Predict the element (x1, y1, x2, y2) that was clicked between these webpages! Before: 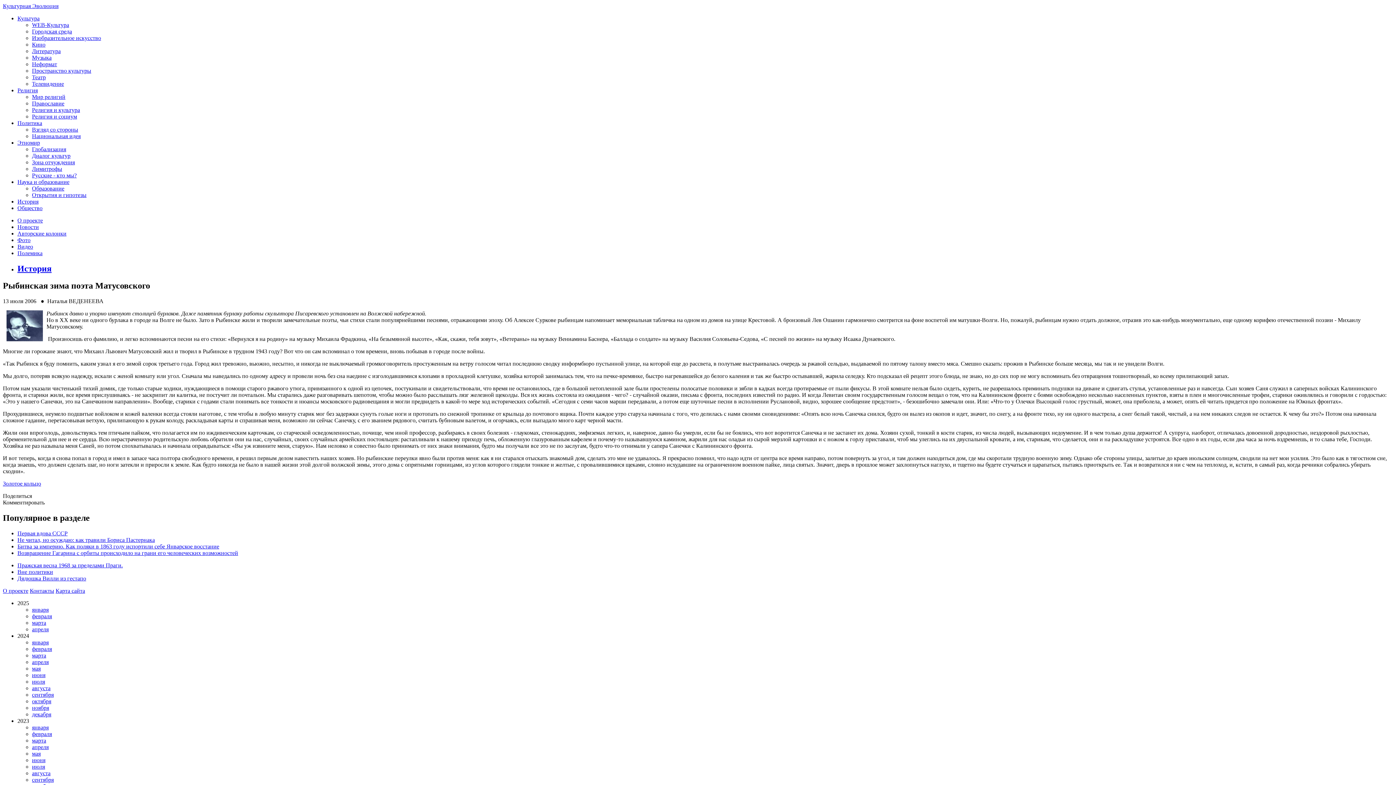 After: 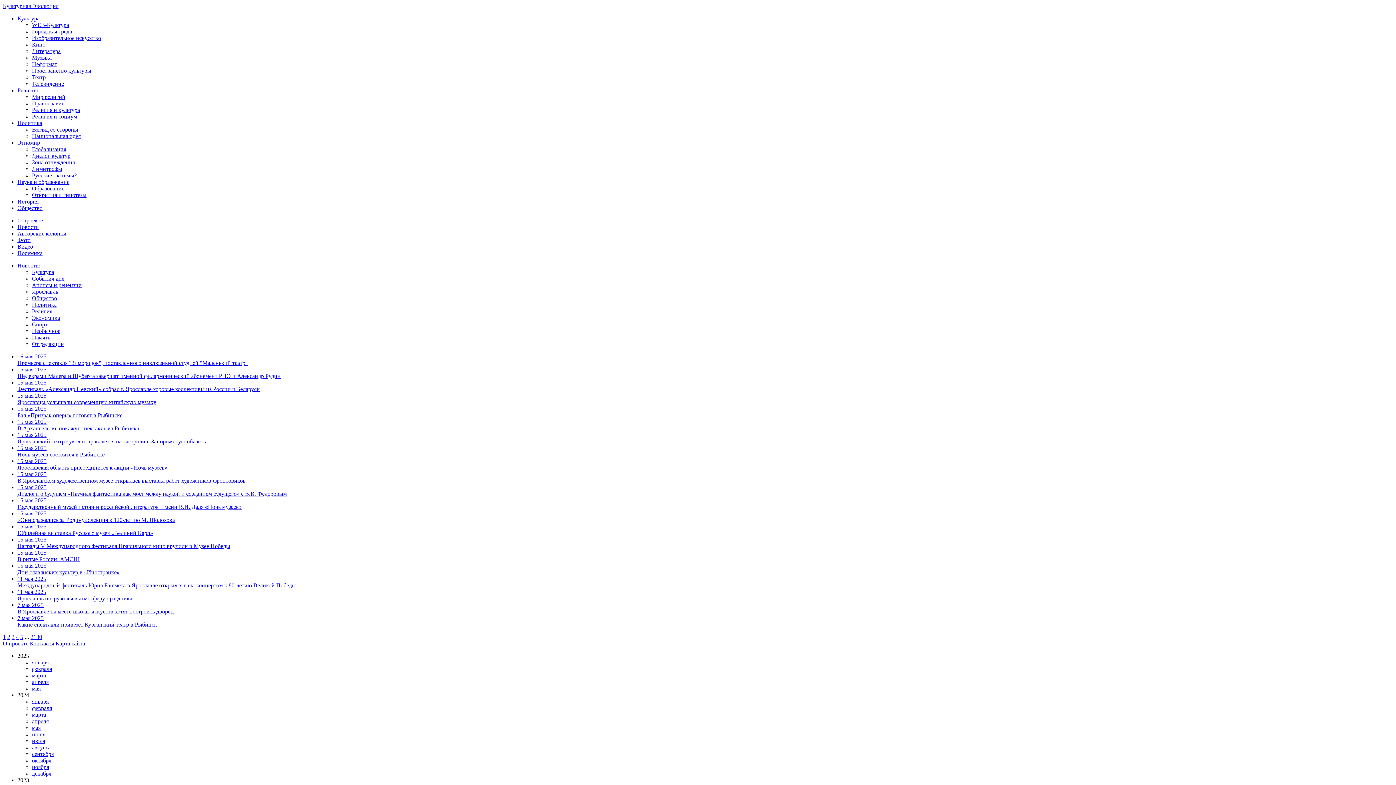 Action: label: Новости bbox: (17, 224, 38, 230)